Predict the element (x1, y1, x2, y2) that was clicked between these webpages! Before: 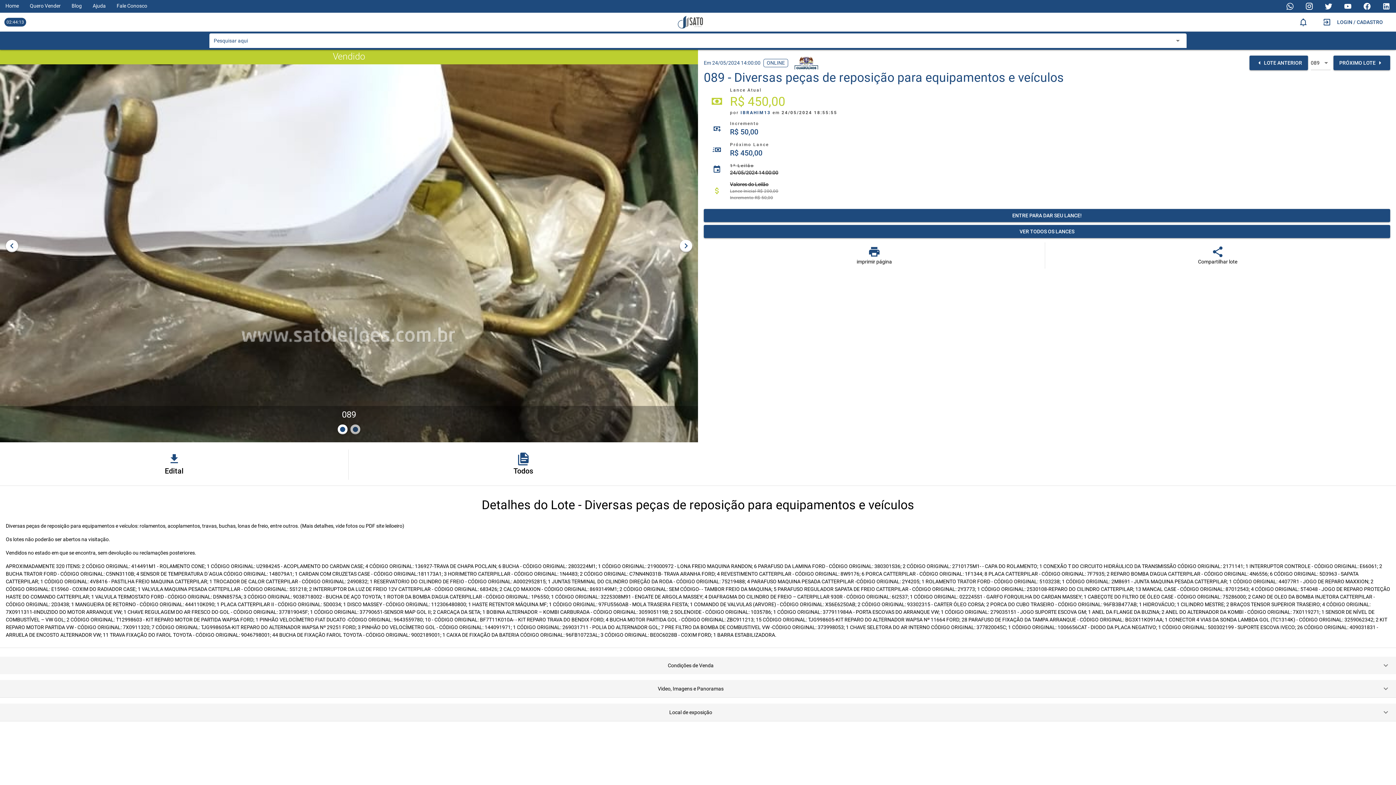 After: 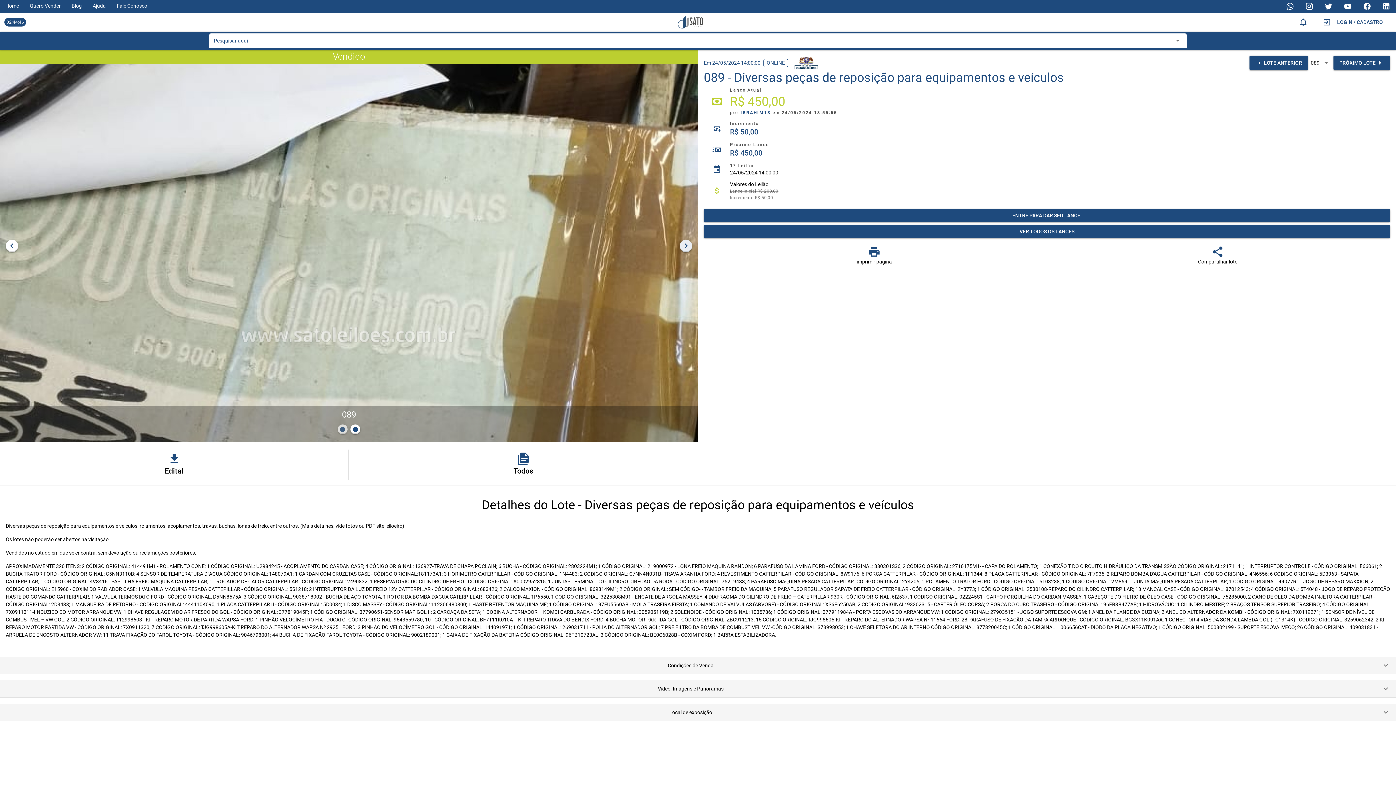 Action: bbox: (680, 240, 692, 252)